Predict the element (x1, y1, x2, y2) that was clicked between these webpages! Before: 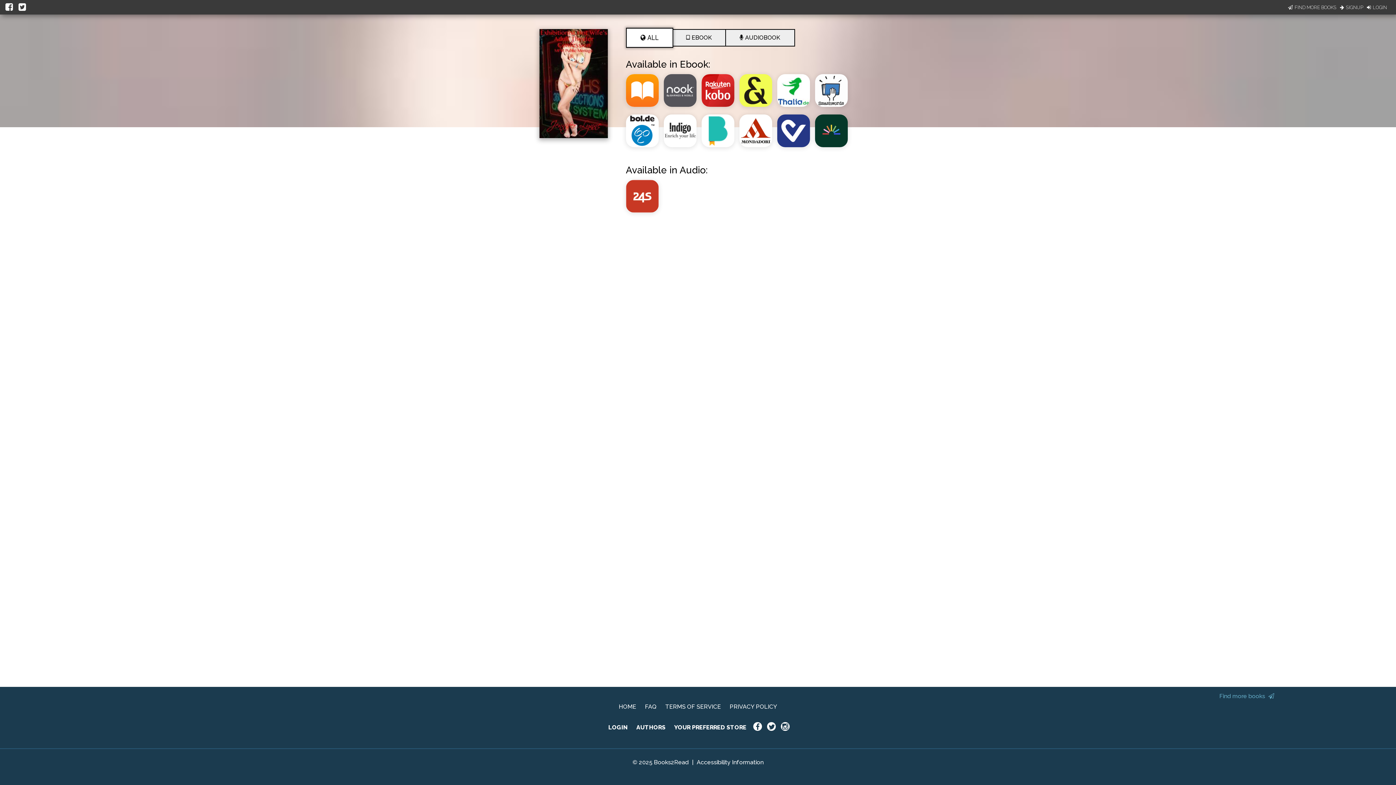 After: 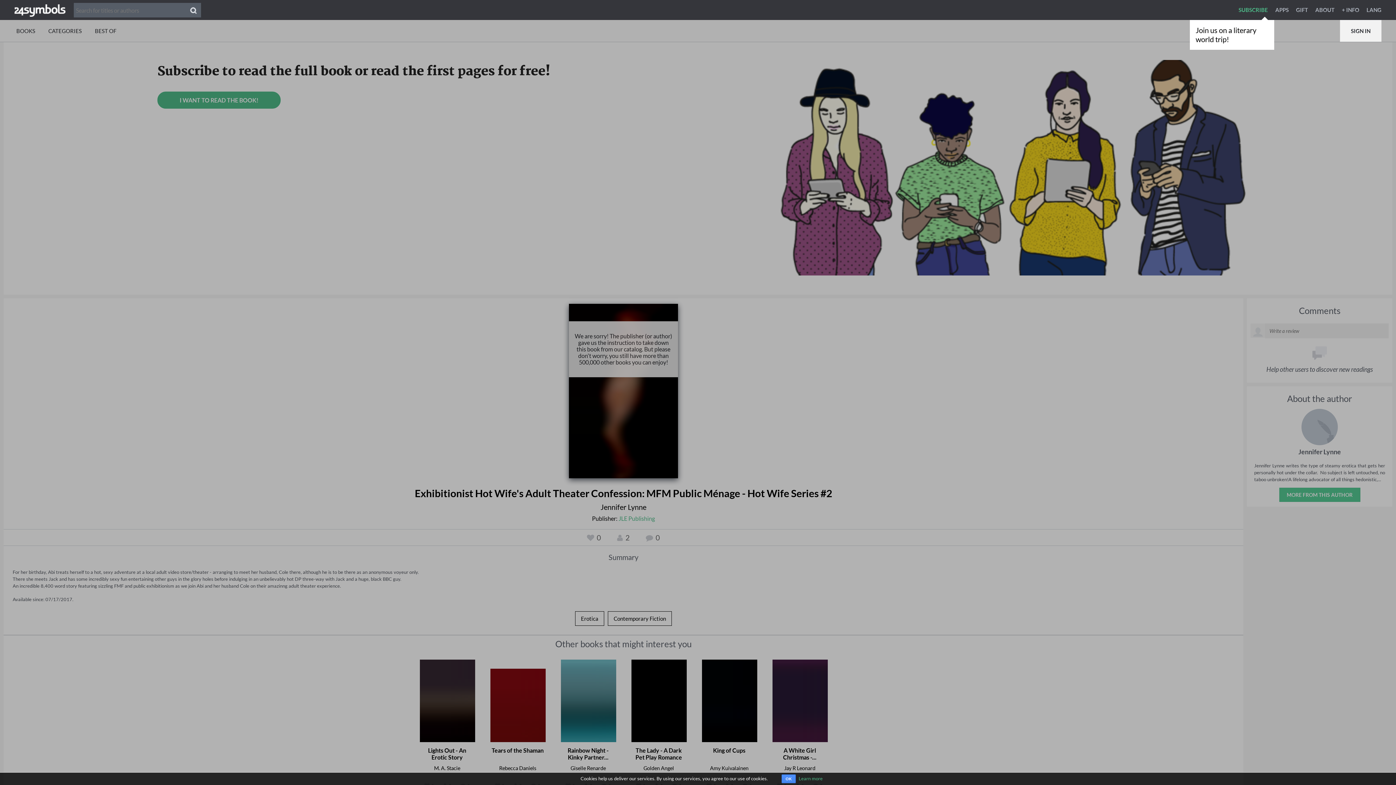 Action: bbox: (626, 209, 663, 216)